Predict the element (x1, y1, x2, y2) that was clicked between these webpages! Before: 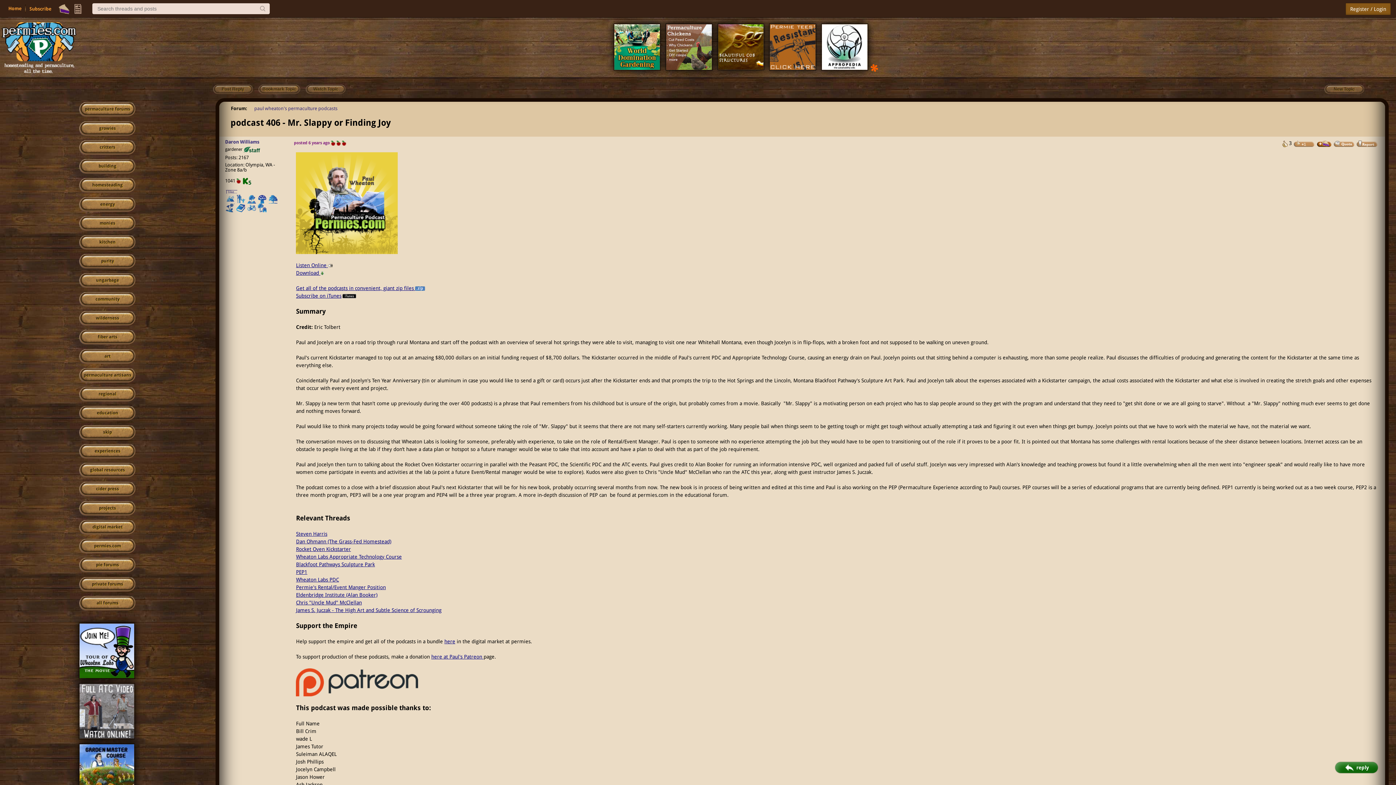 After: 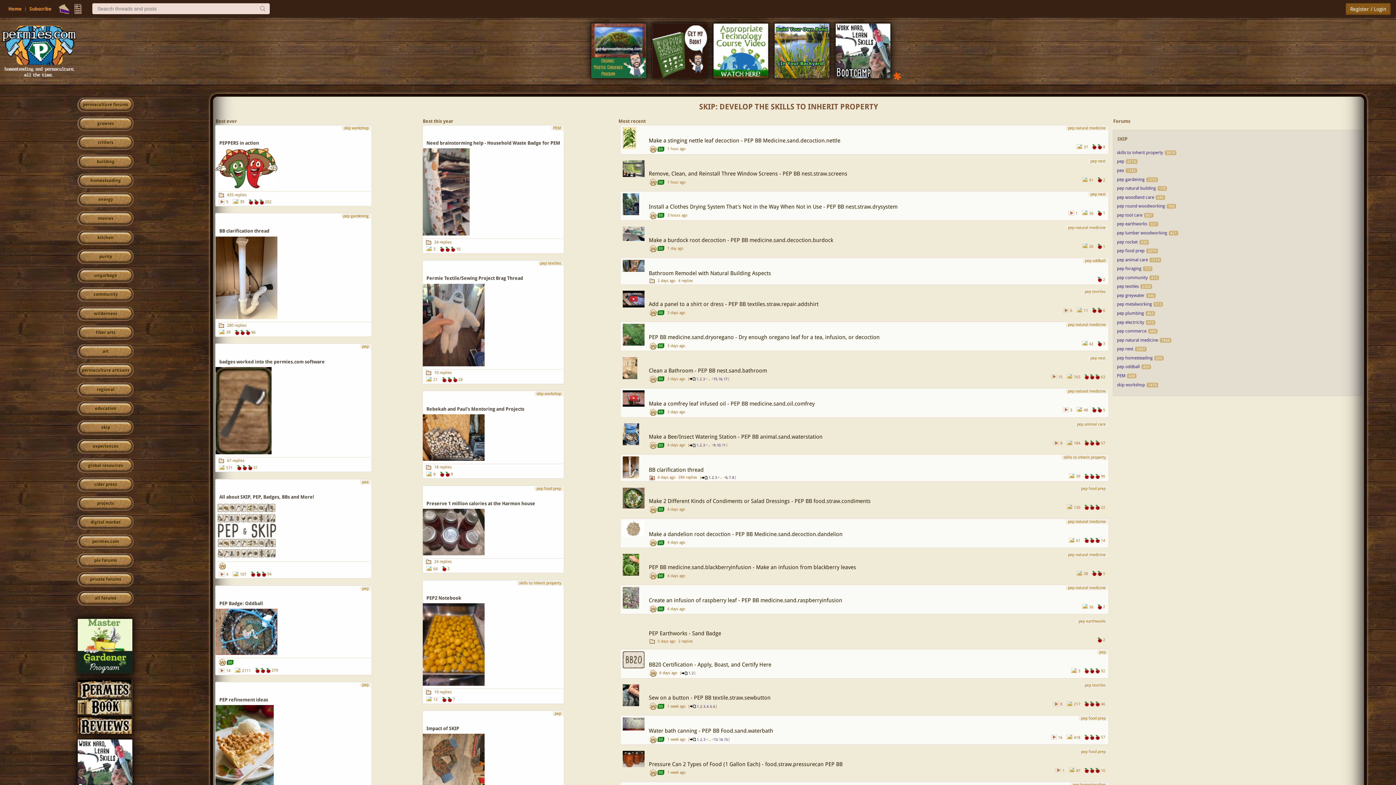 Action: bbox: (79, 425, 135, 440) label: skip